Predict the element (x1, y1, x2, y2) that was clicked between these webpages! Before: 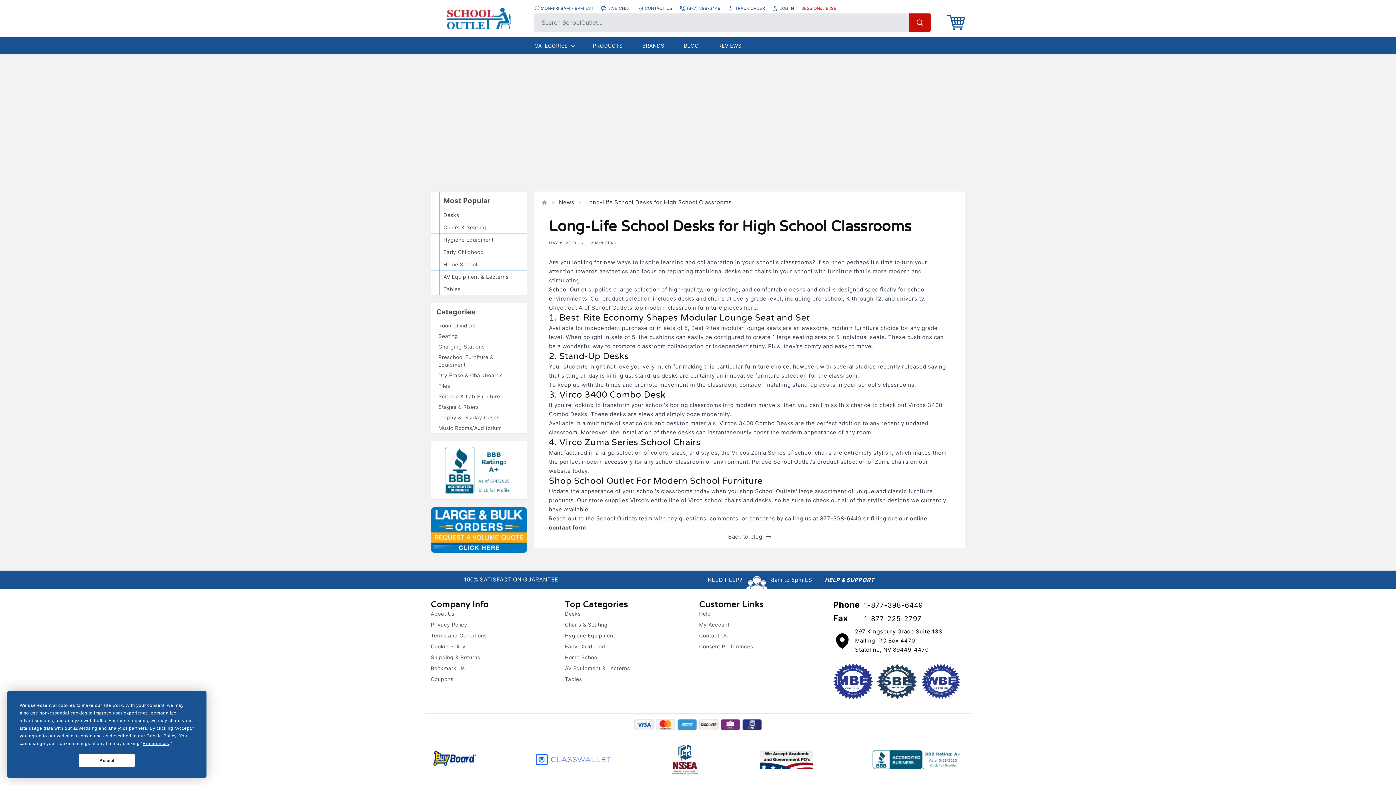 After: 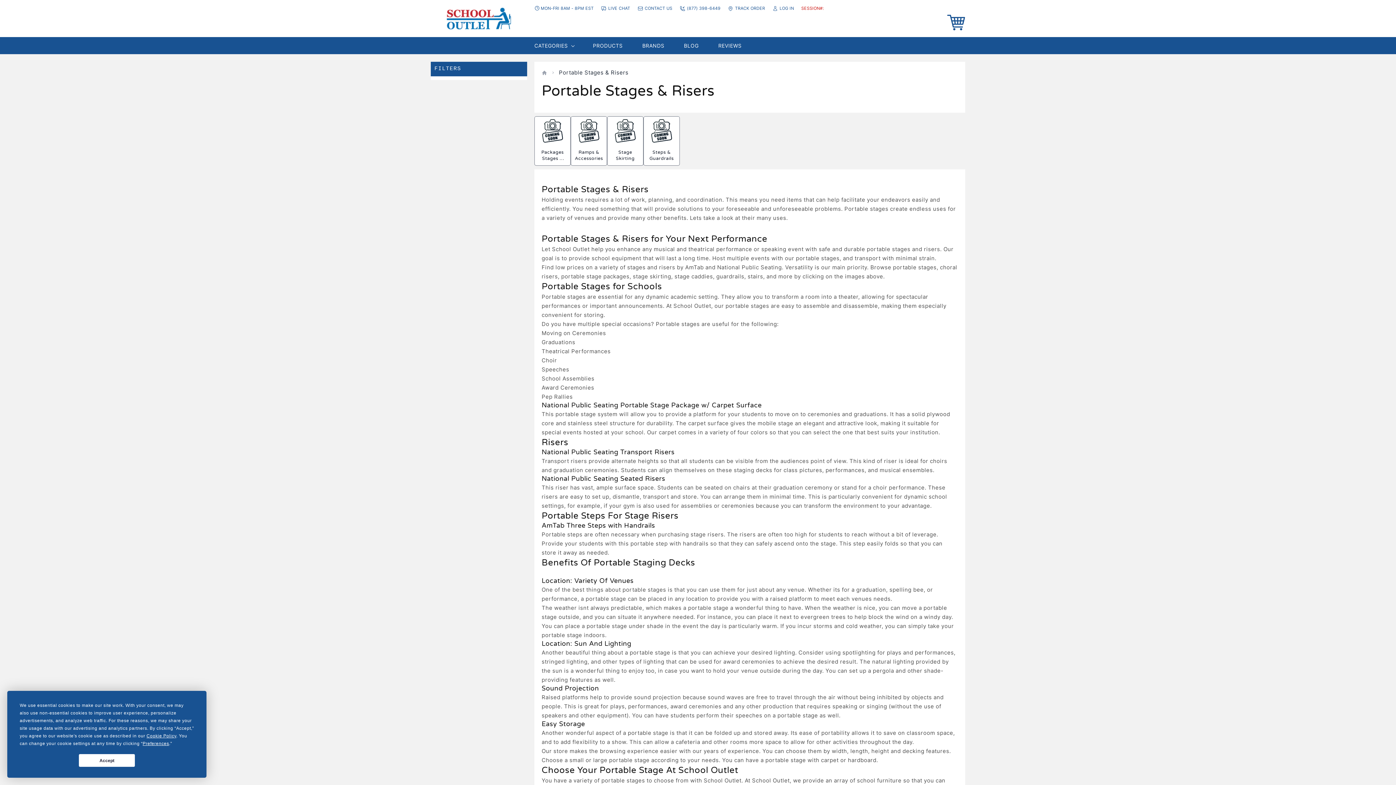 Action: bbox: (431, 401, 526, 412) label: Stages & Risers